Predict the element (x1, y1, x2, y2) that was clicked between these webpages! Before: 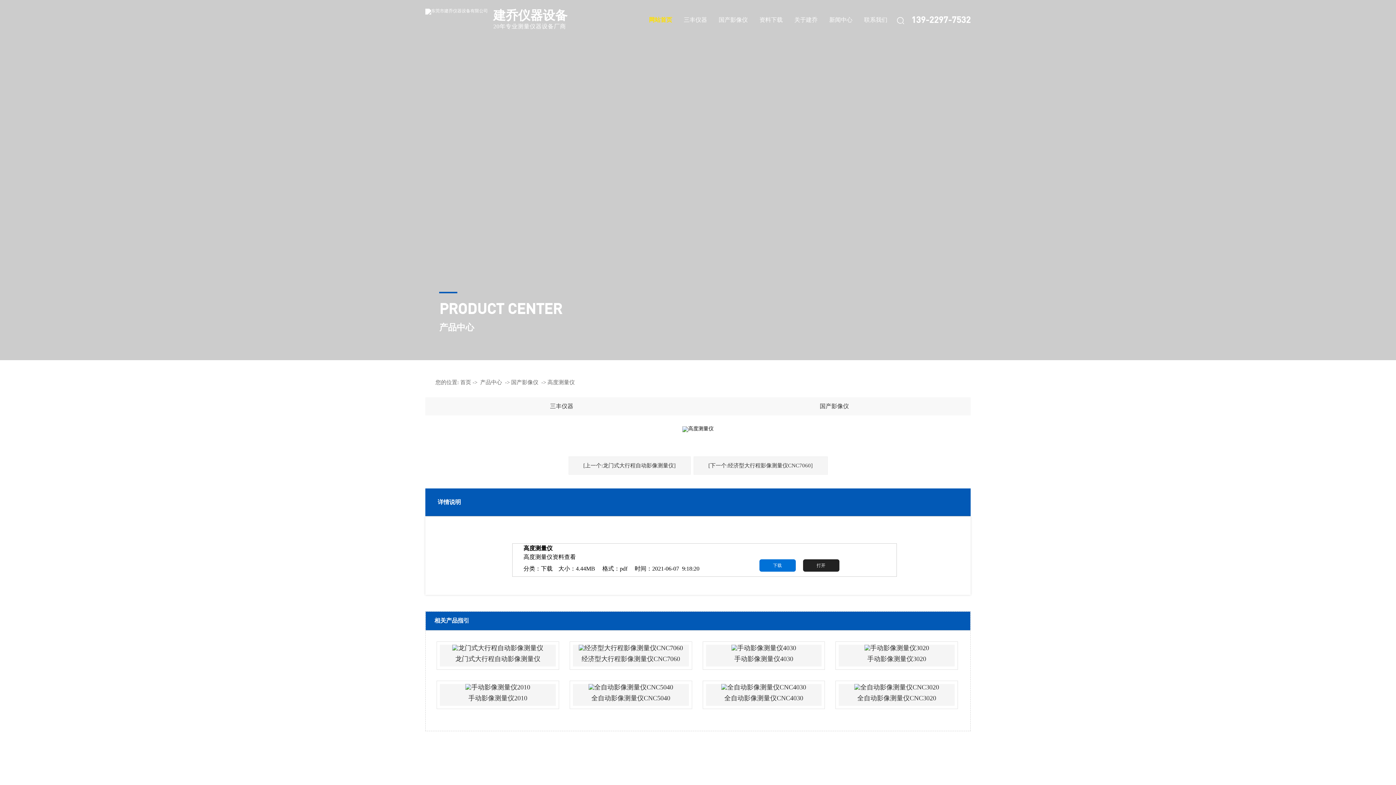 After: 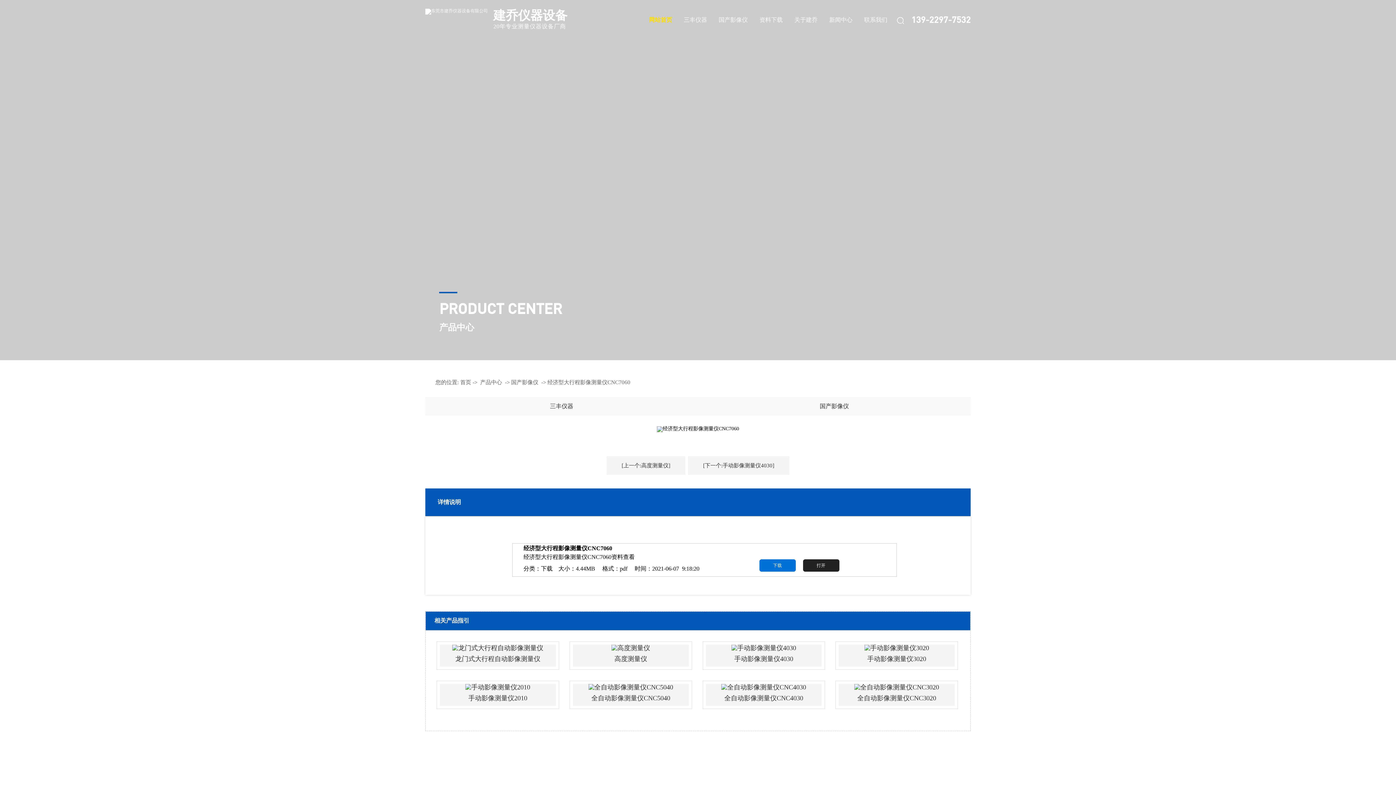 Action: bbox: (573, 644, 688, 651)